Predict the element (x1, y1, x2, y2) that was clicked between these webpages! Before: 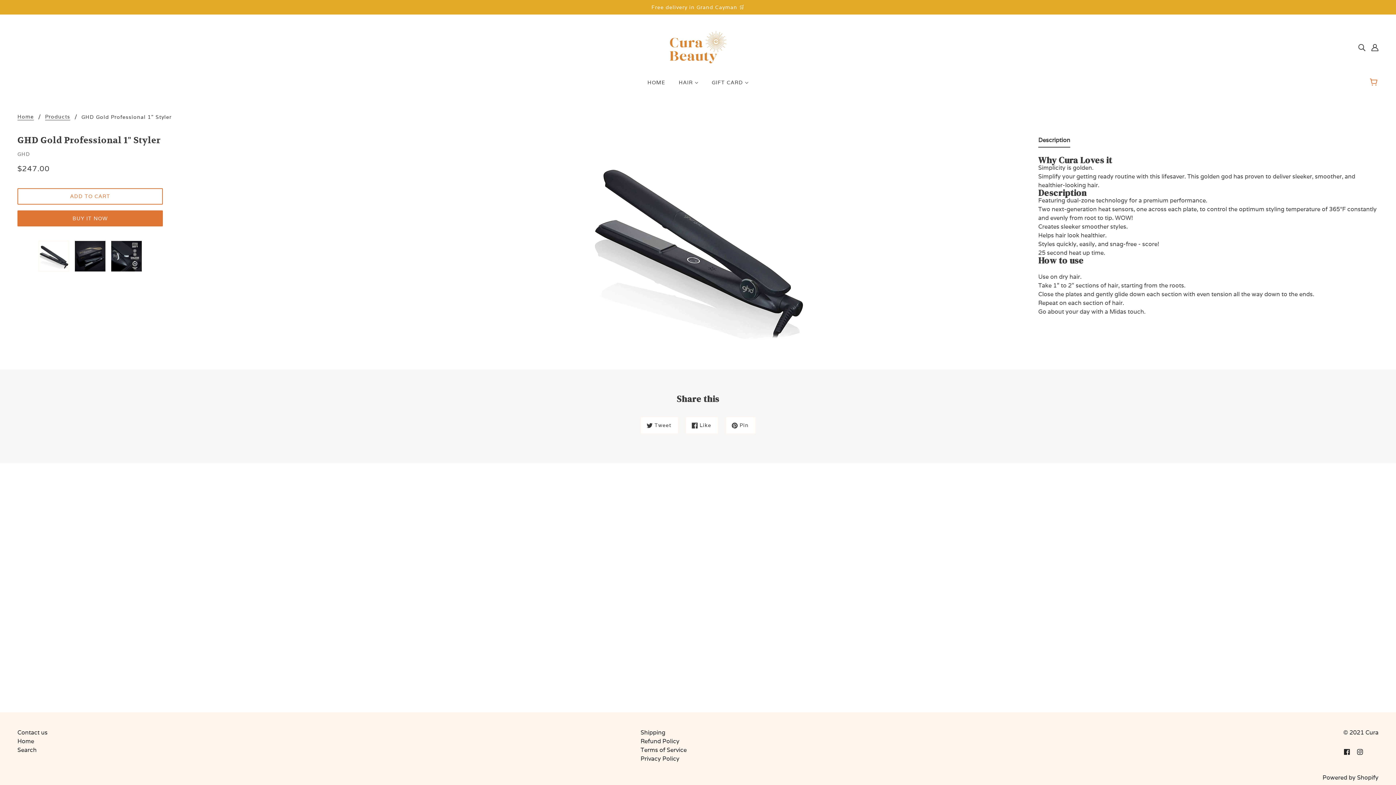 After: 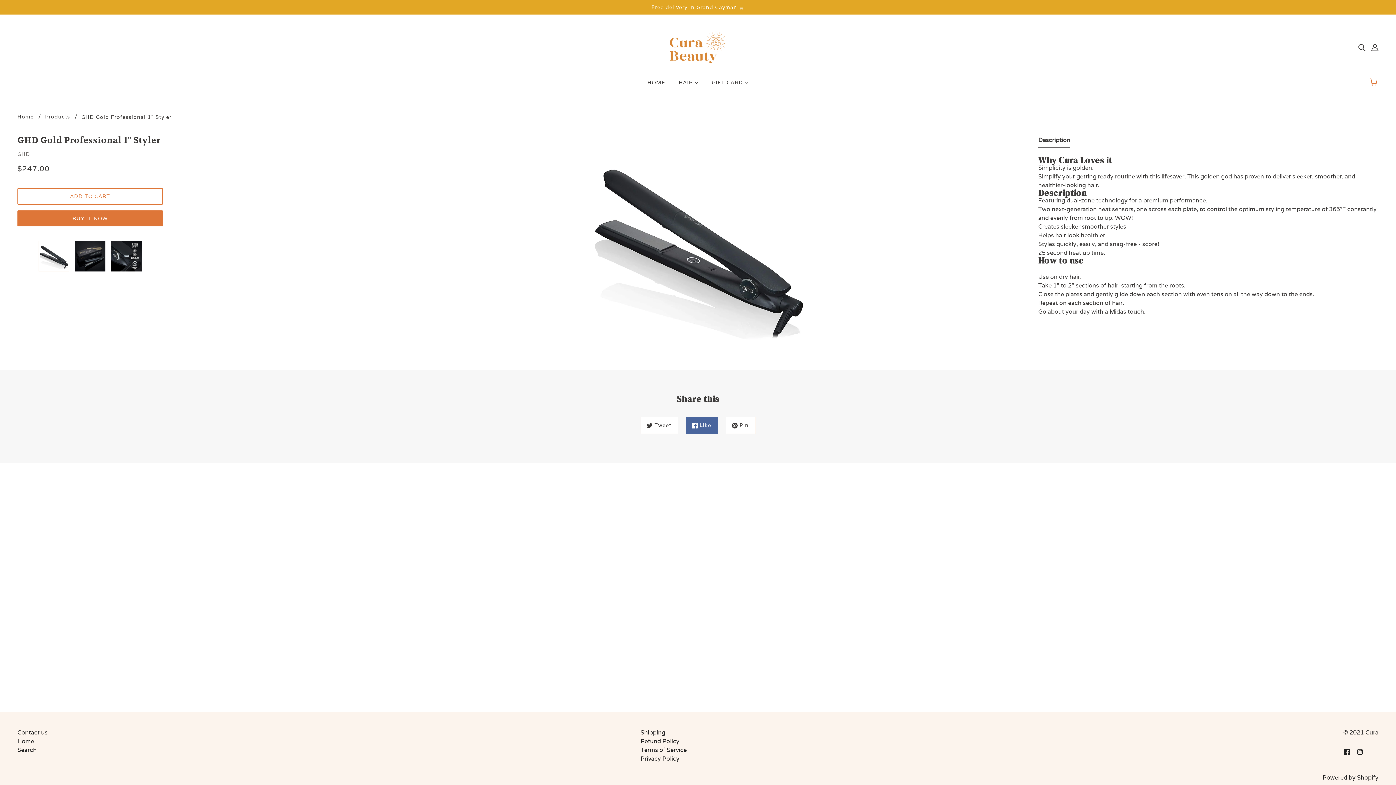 Action: bbox: (685, 417, 718, 434) label: Like